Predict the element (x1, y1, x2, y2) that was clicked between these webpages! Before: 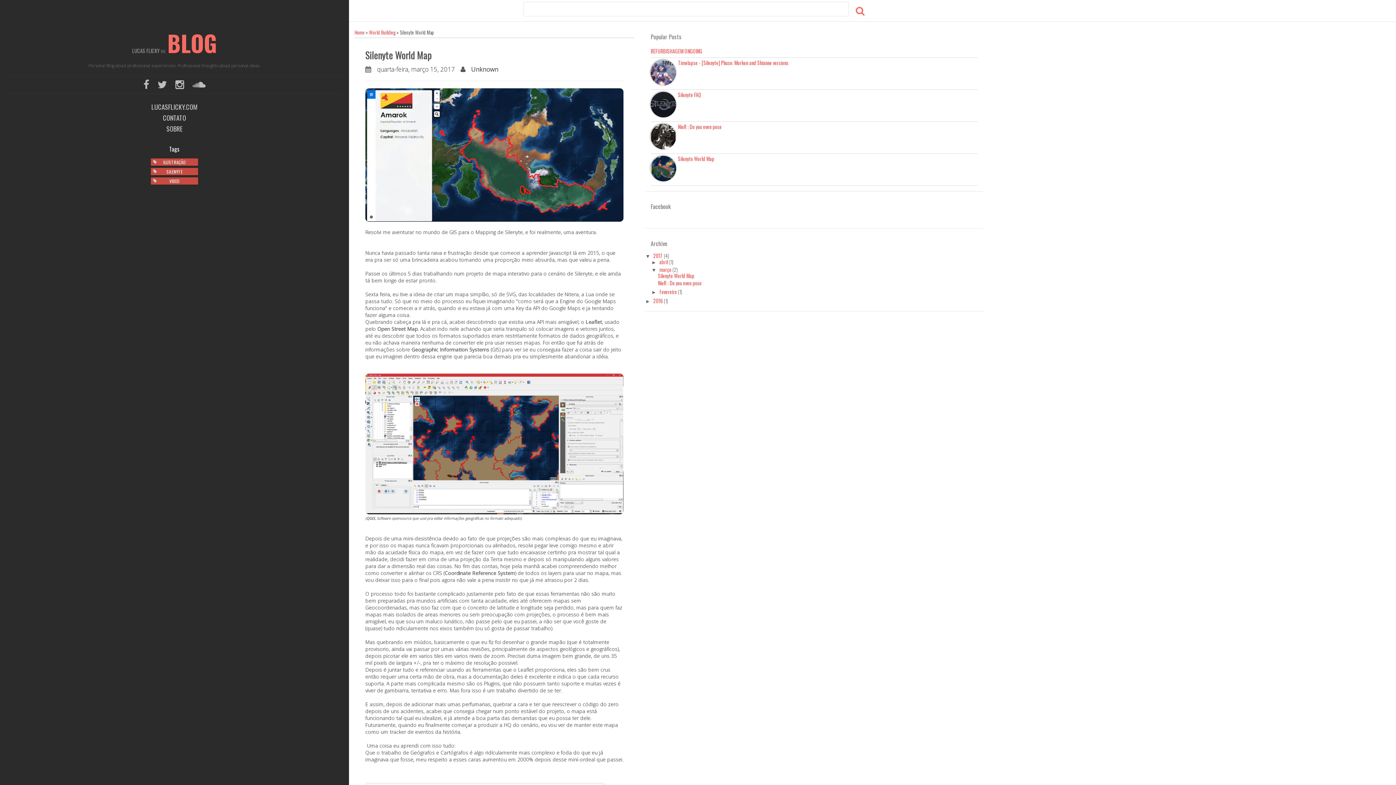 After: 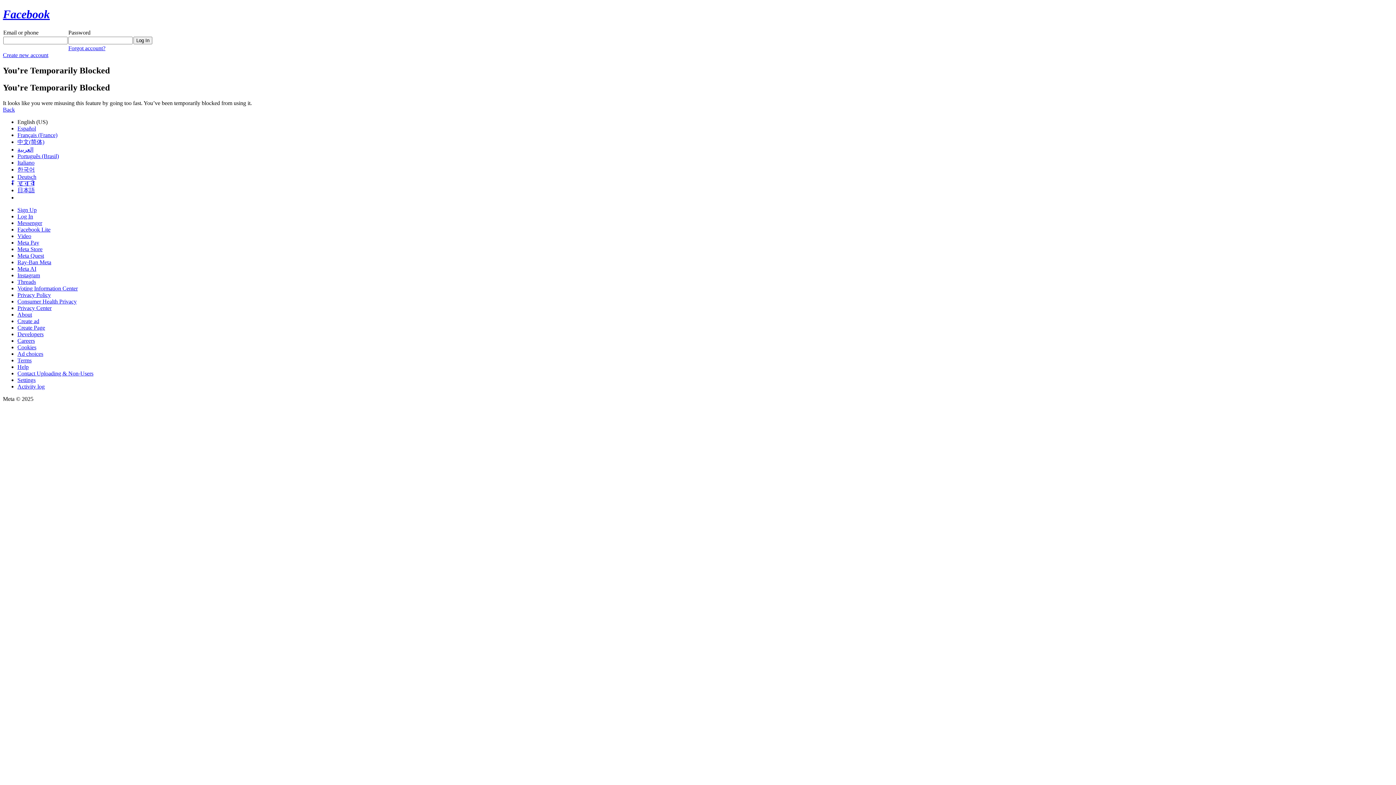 Action: bbox: (139, 80, 152, 90) label: Facebook